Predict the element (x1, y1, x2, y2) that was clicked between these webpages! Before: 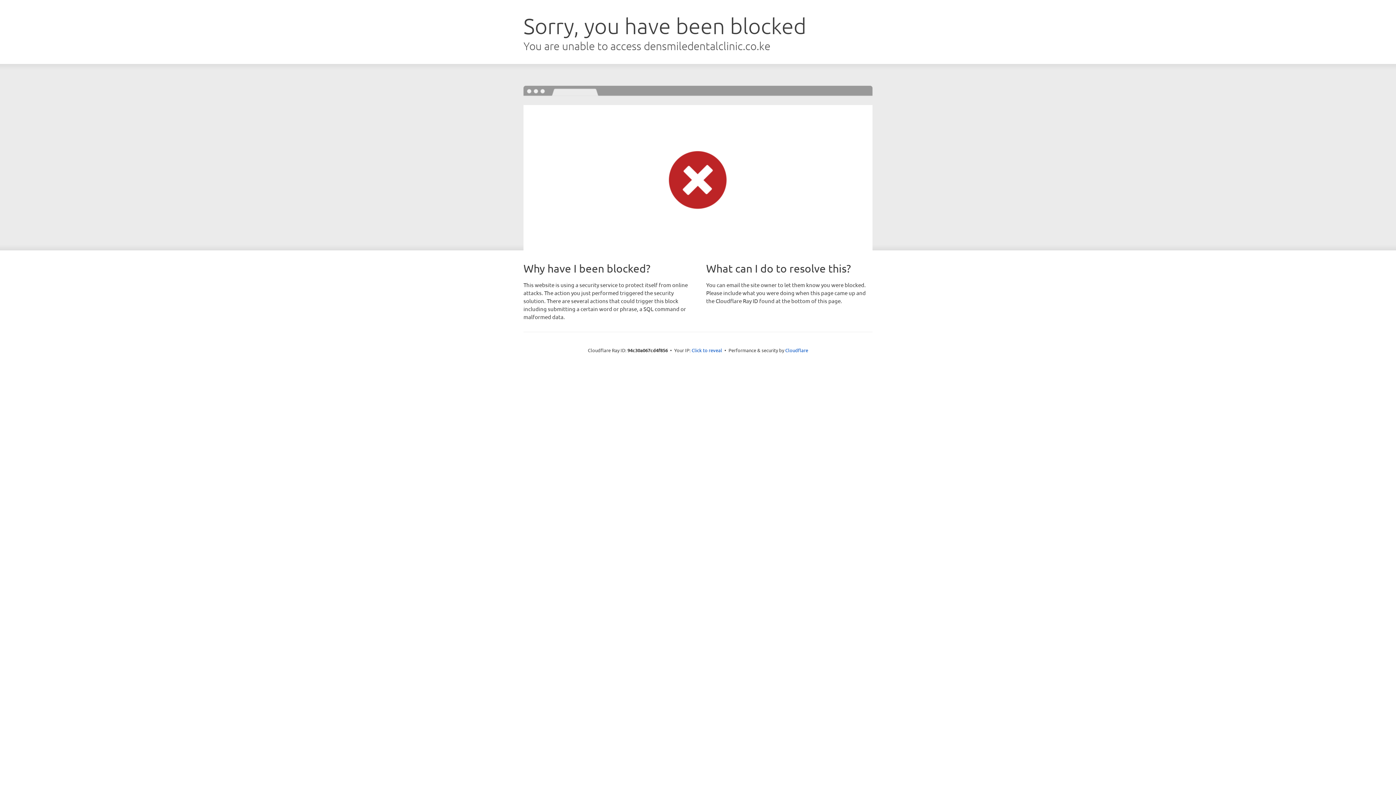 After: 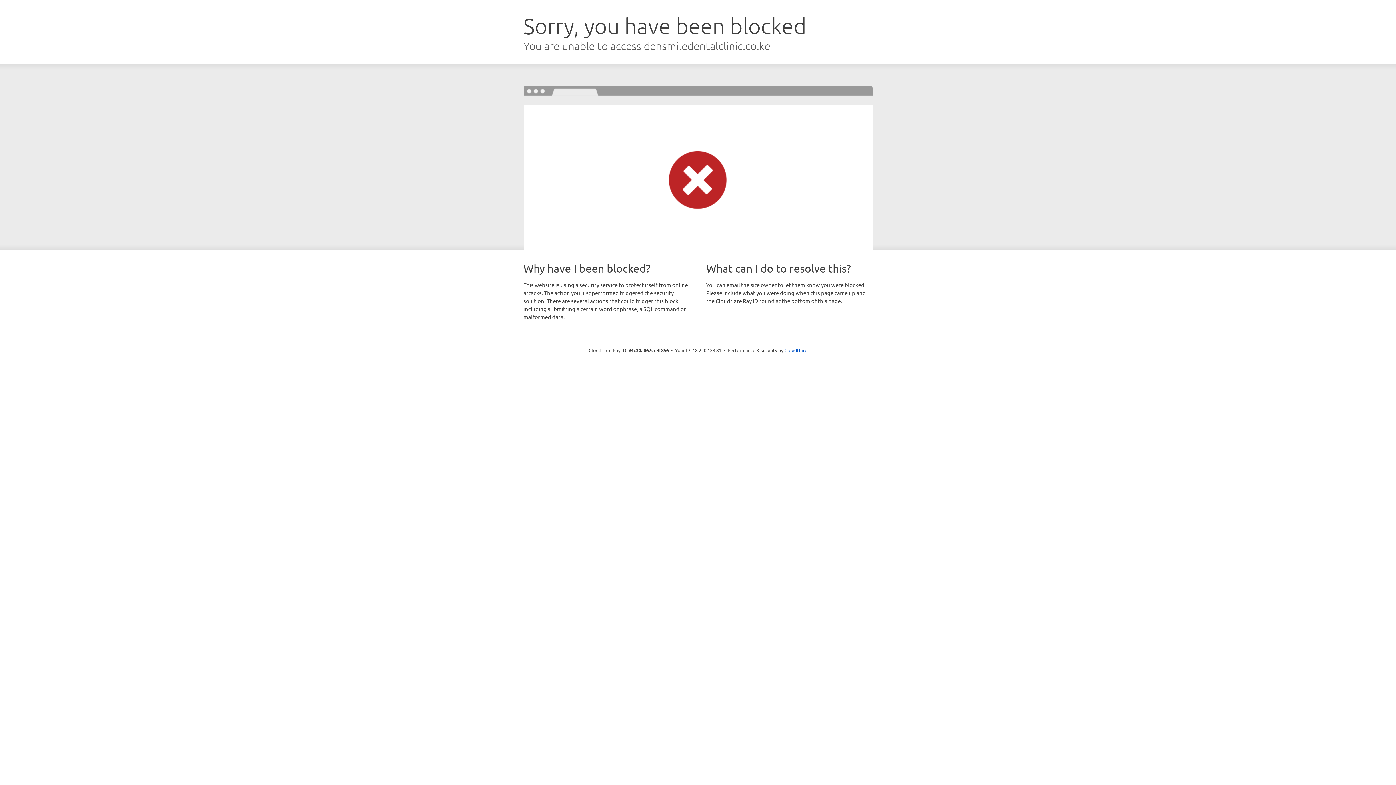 Action: bbox: (691, 346, 722, 353) label: Click to reveal